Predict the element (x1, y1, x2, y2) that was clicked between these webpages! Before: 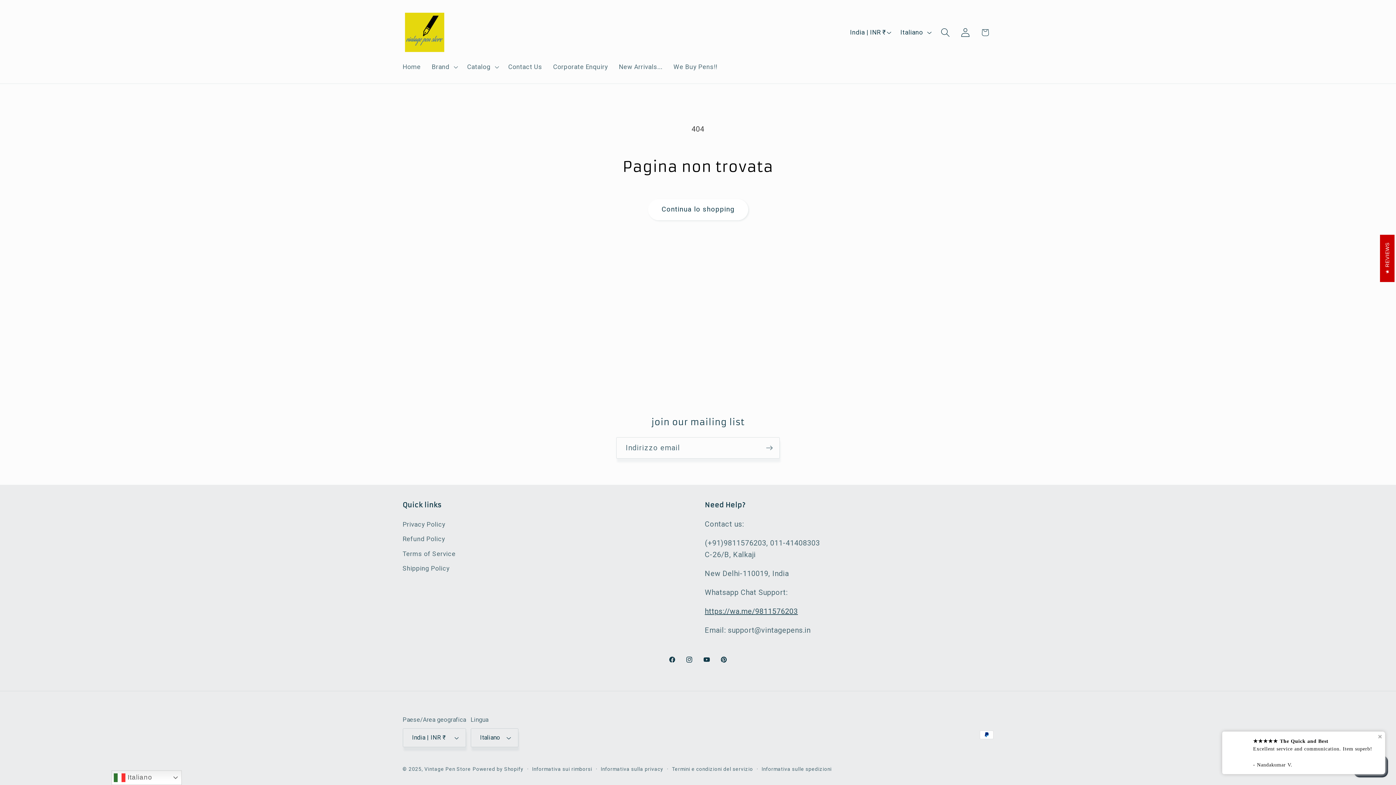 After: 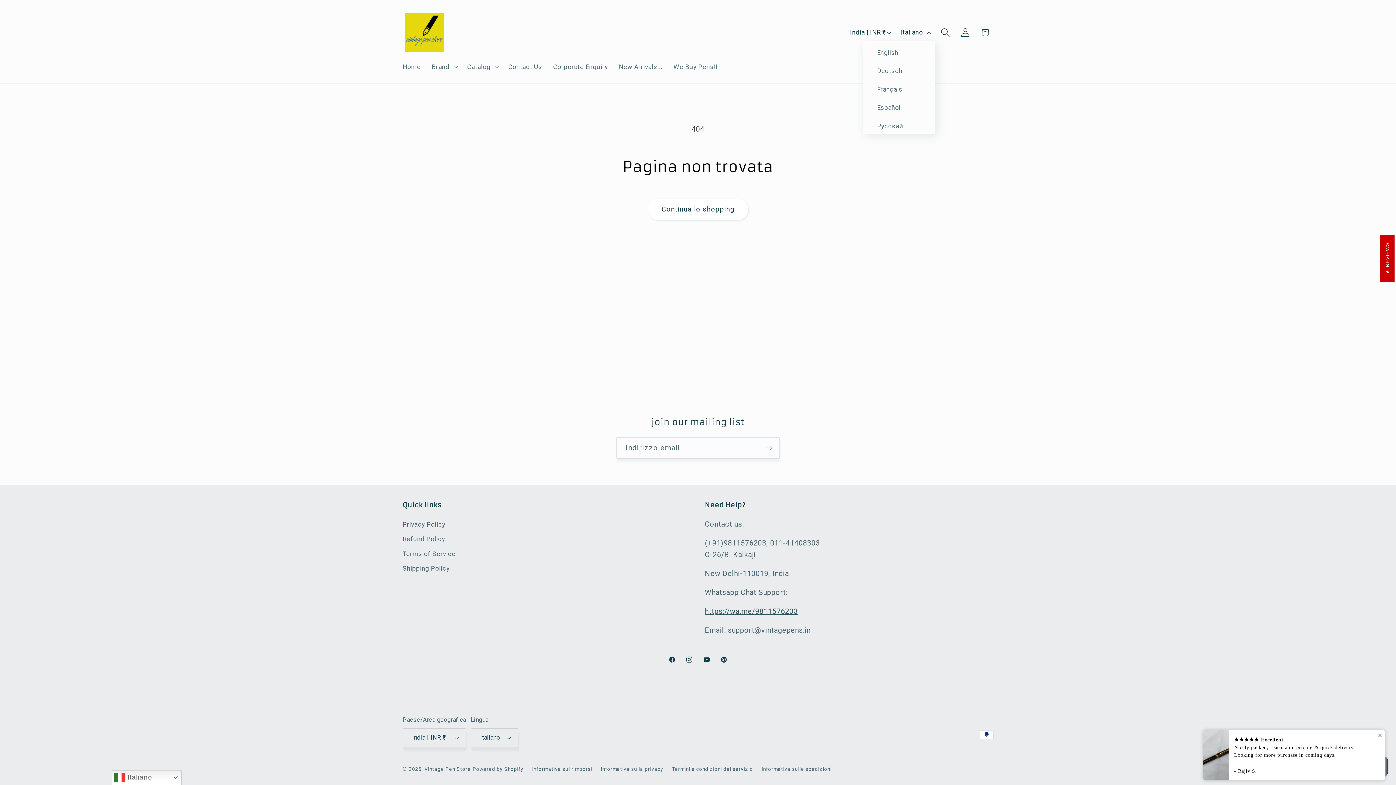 Action: bbox: (895, 23, 935, 41) label: Italiano